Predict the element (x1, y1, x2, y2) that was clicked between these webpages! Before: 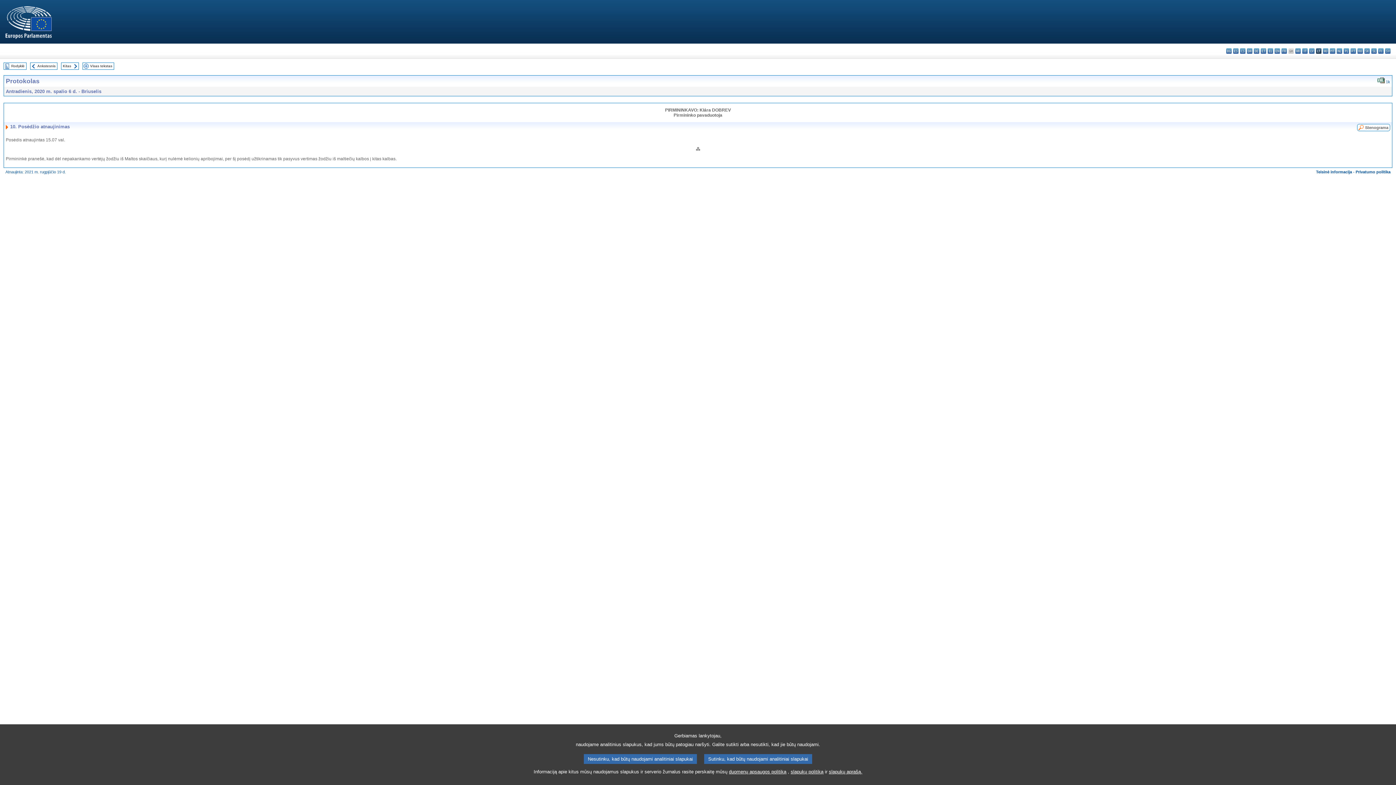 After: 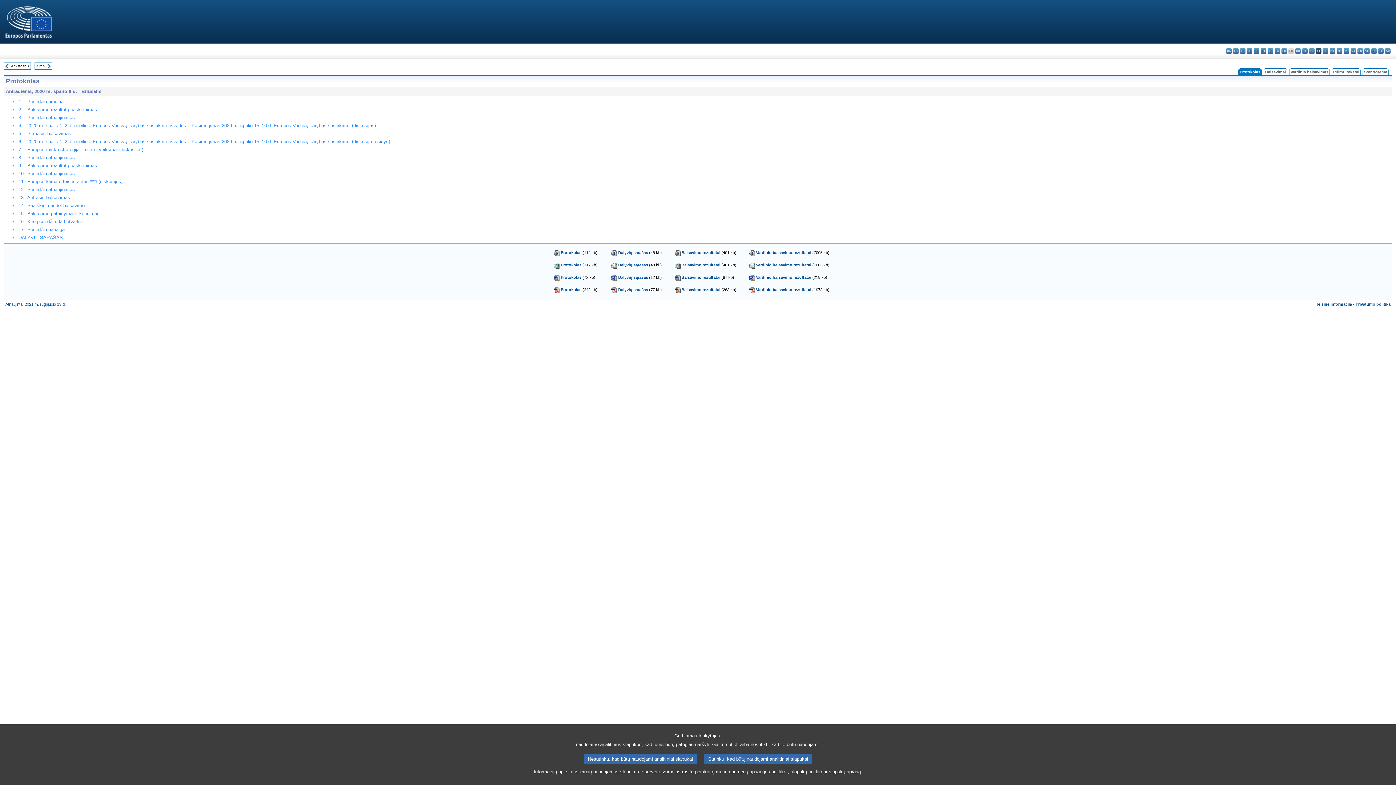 Action: bbox: (4, 63, 10, 67)